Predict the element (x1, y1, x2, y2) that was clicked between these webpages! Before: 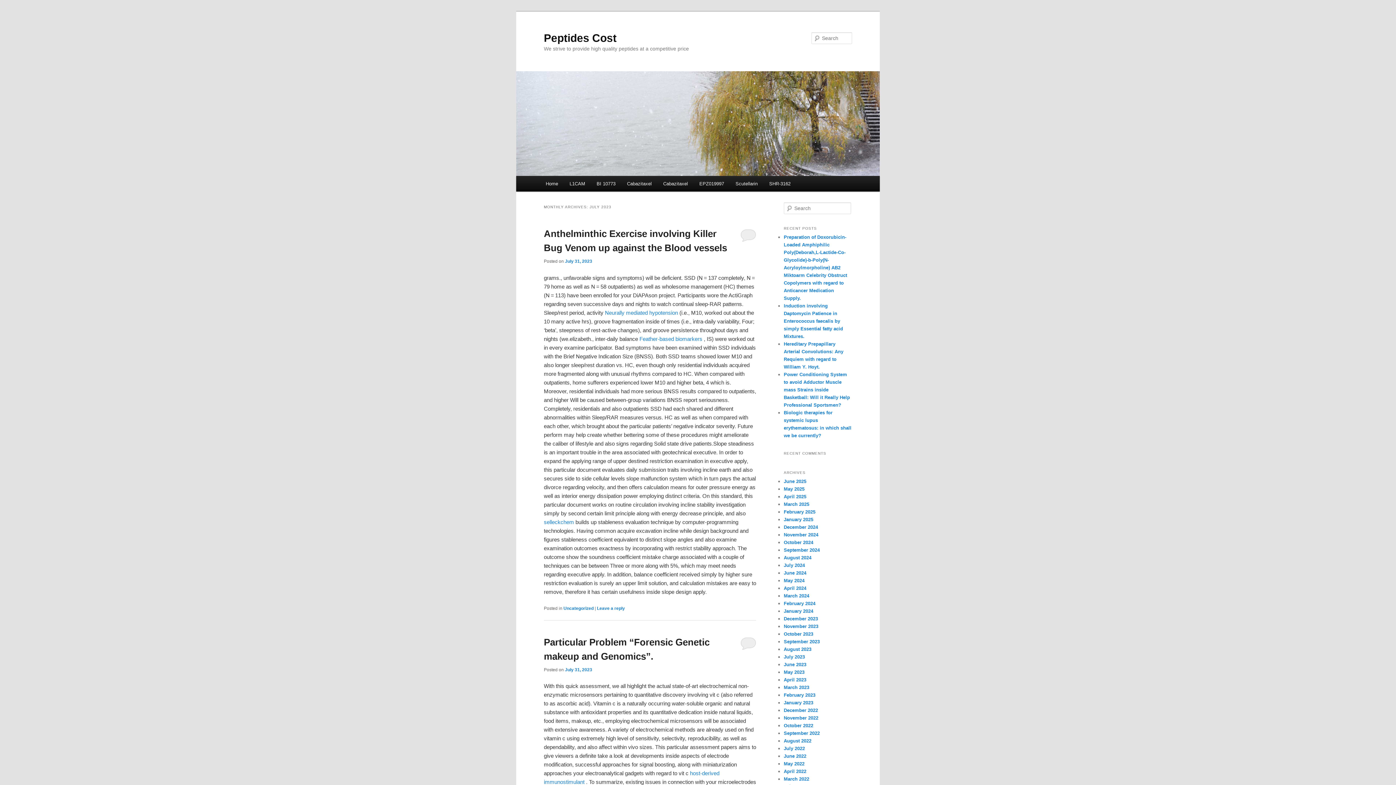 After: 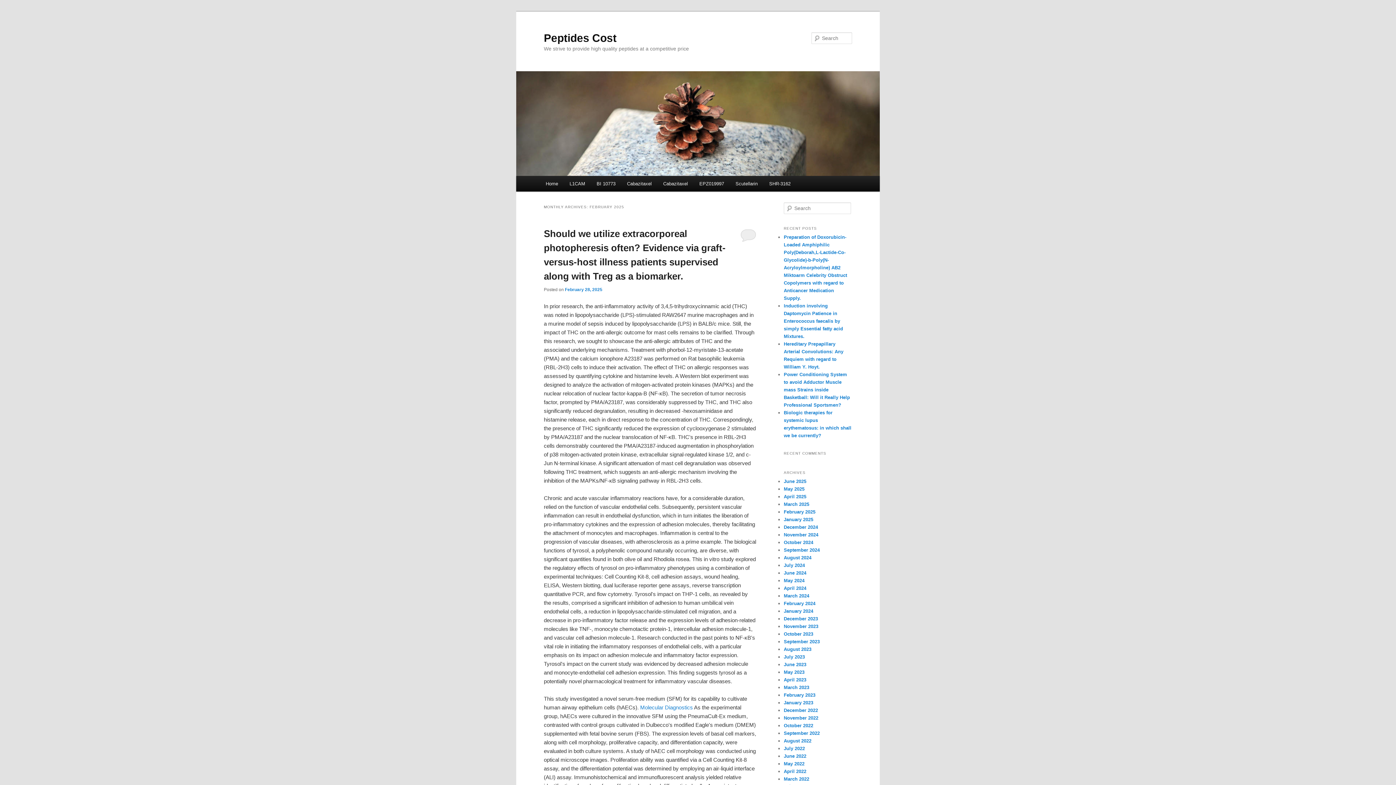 Action: label: February 2025 bbox: (784, 509, 815, 514)